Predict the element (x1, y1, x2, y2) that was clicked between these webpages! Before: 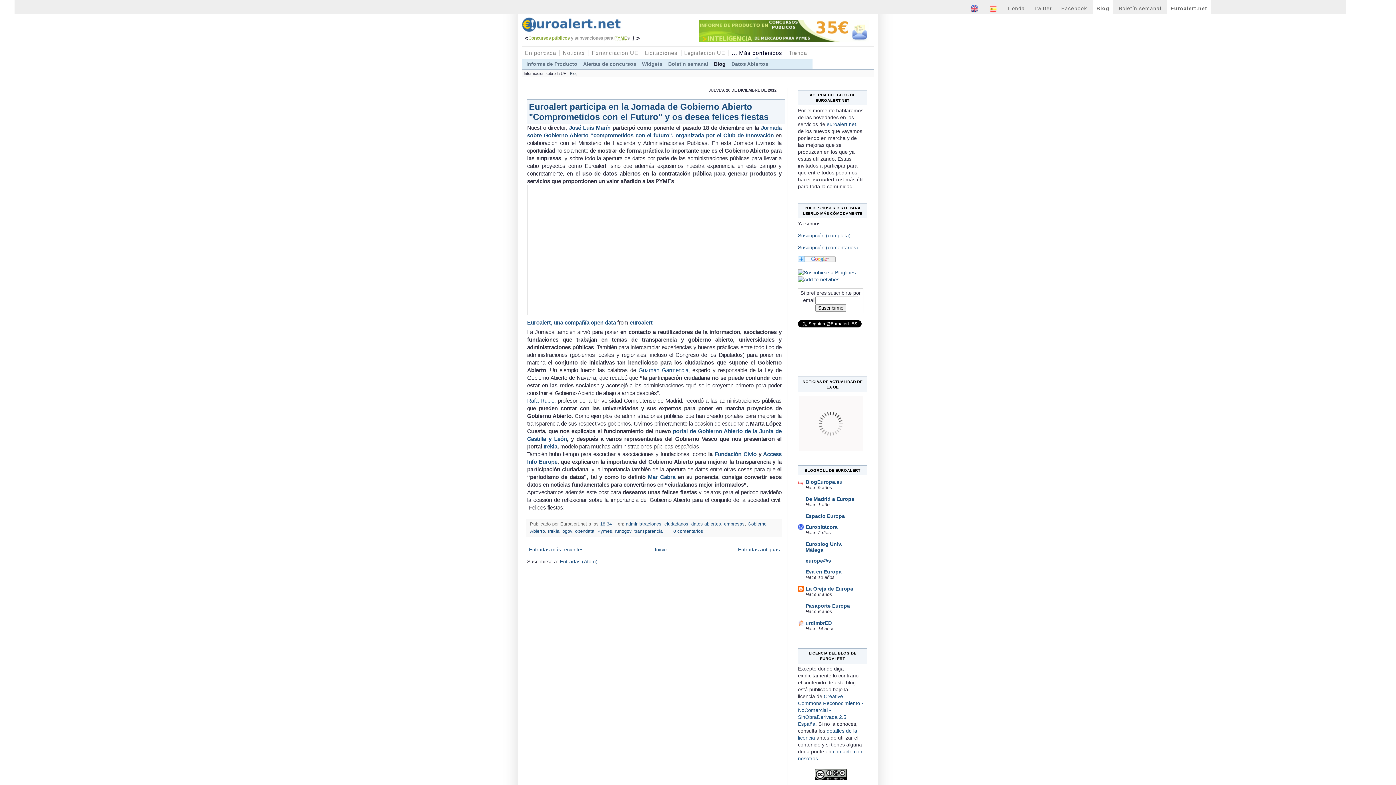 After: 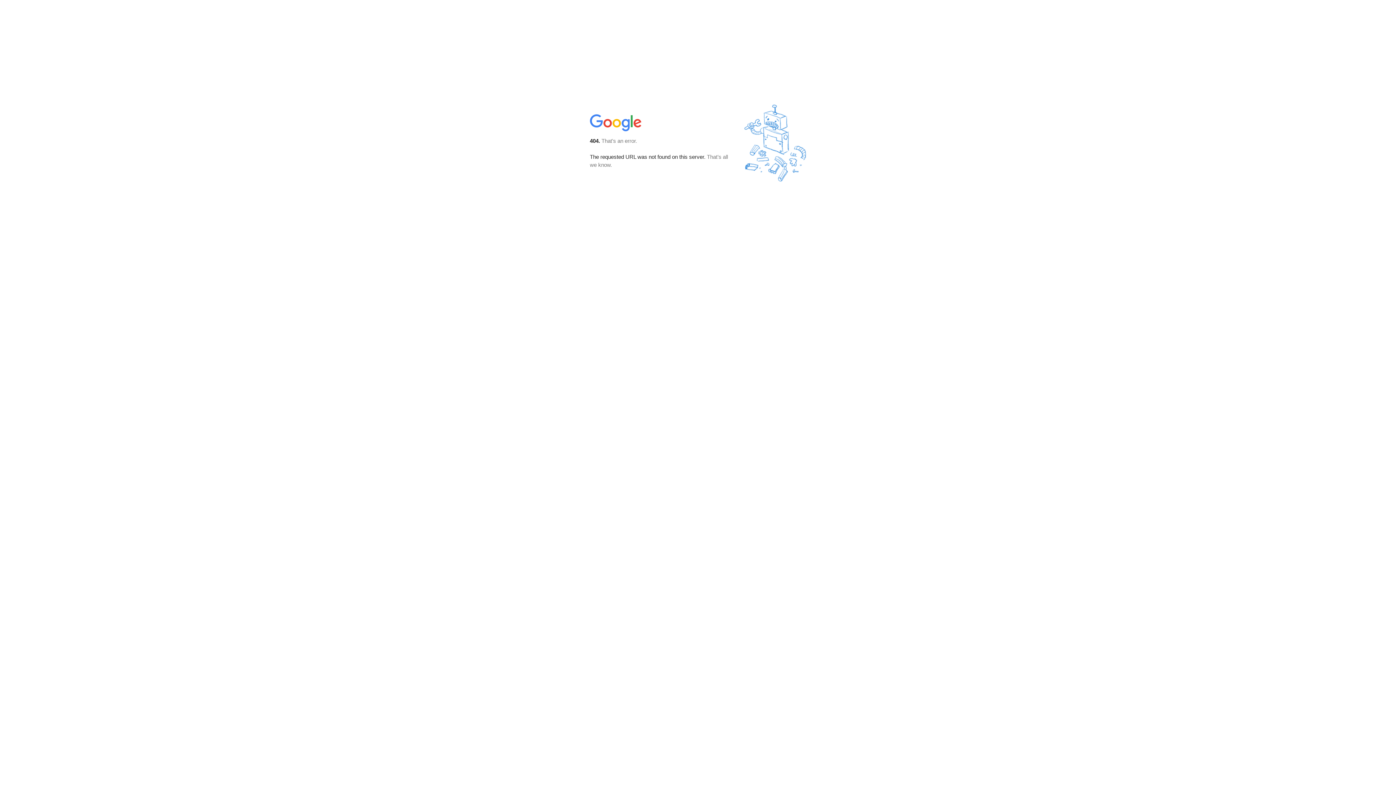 Action: label: Suscripción (completa) bbox: (798, 232, 850, 238)